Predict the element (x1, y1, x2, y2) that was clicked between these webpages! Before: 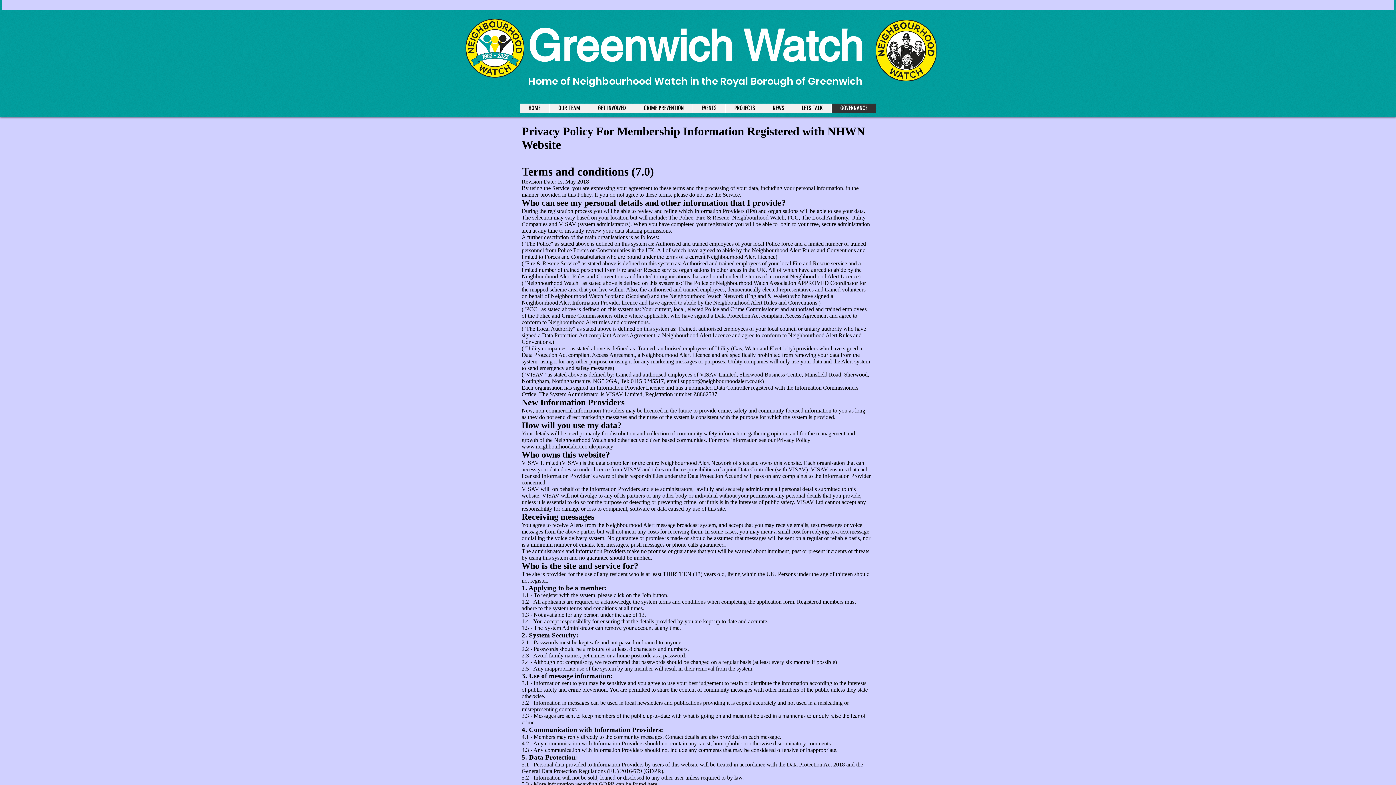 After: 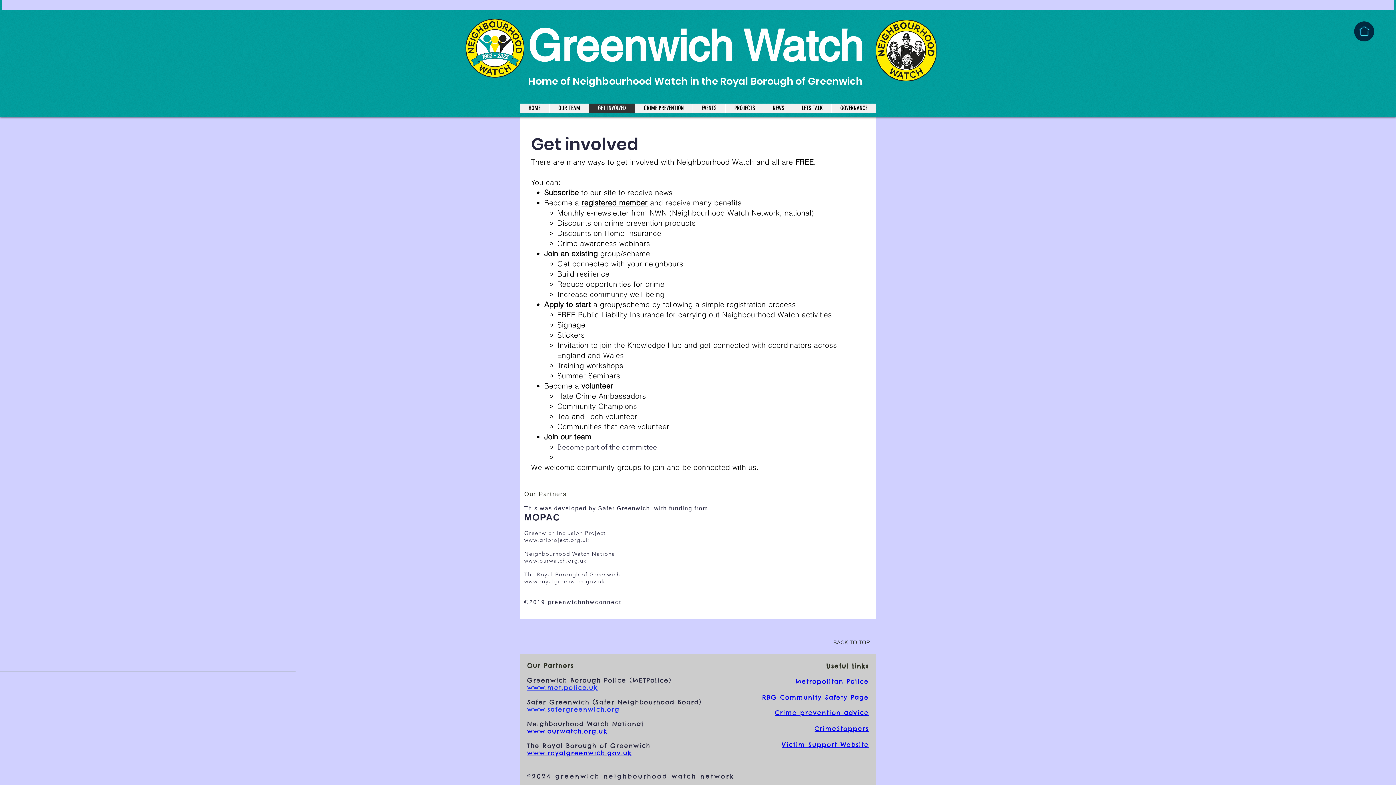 Action: bbox: (589, 103, 634, 112) label: GET INVOLVED